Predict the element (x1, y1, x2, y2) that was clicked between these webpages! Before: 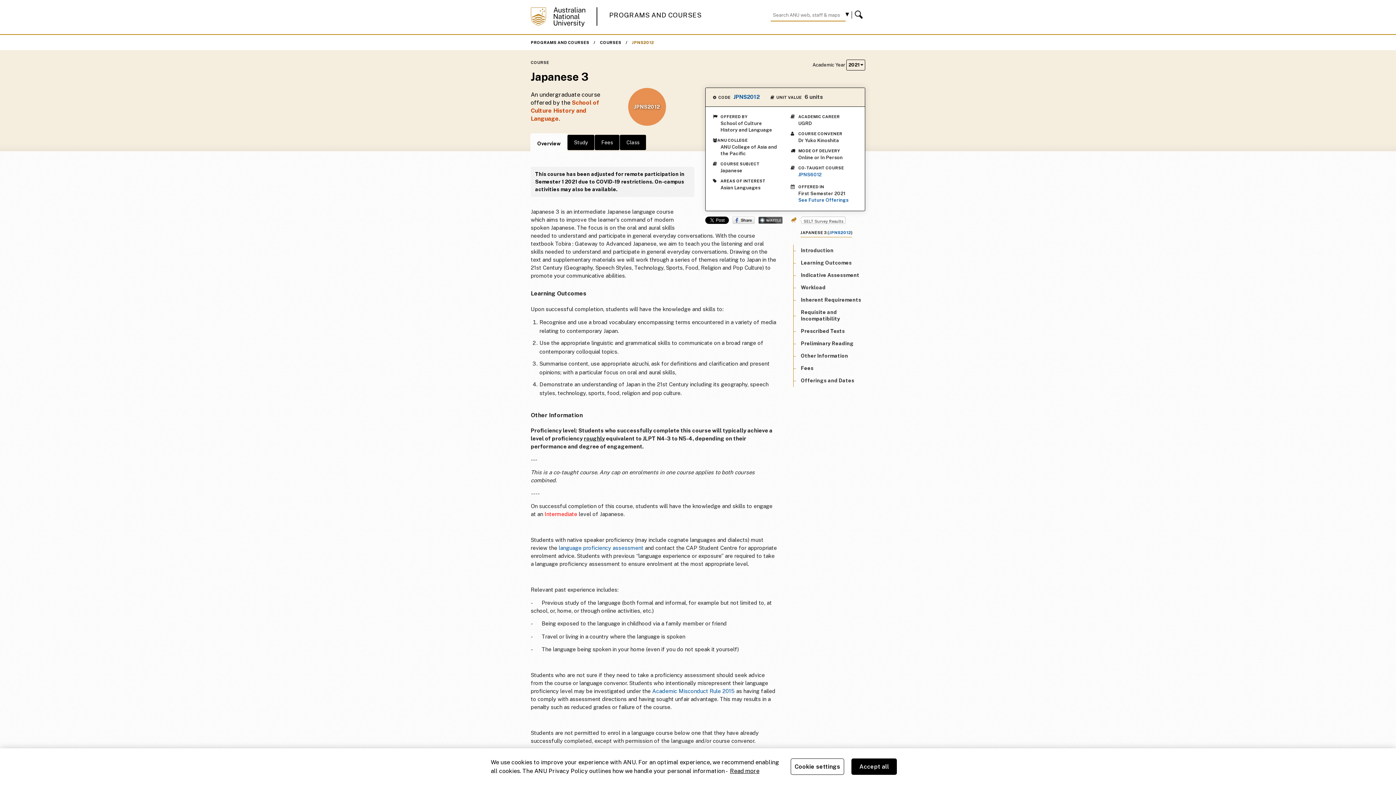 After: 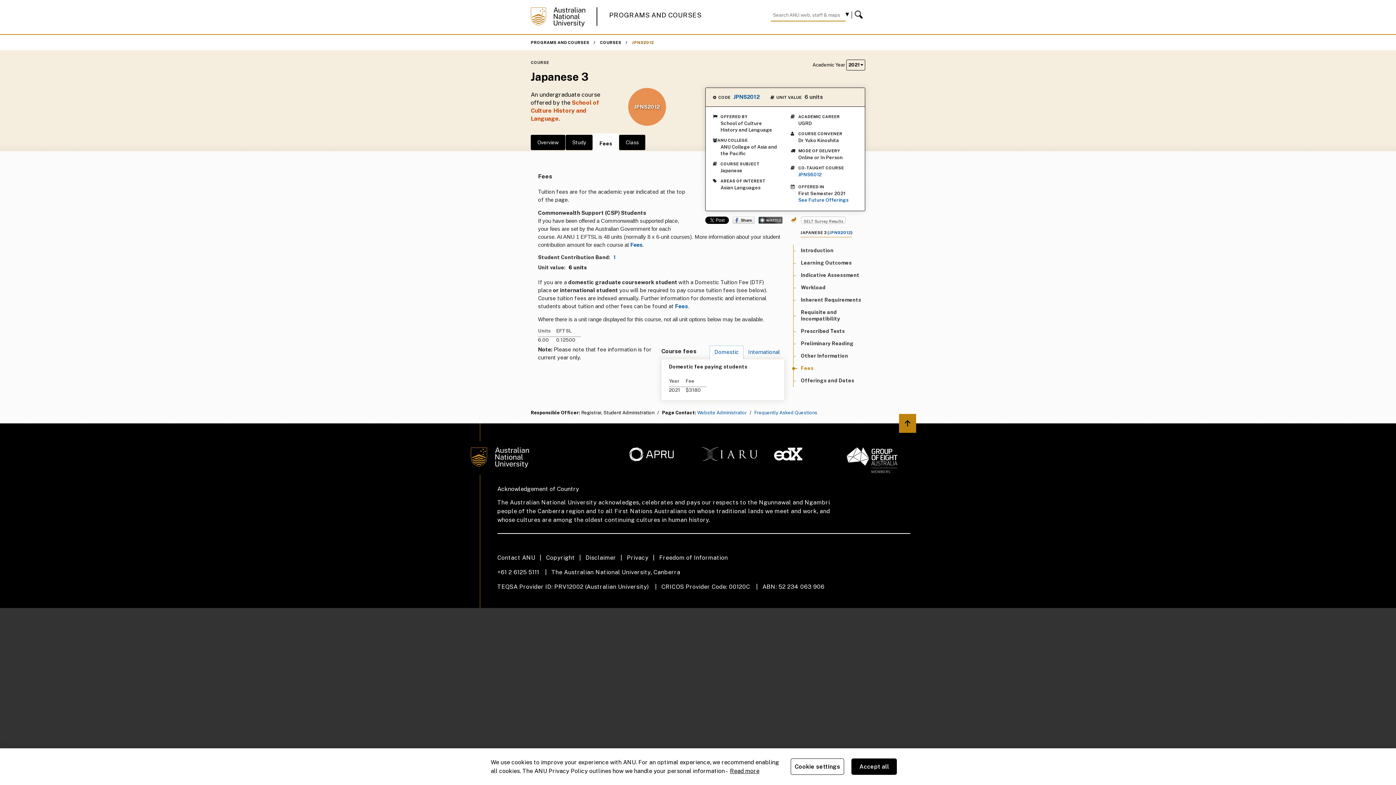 Action: label: Fees bbox: (801, 365, 813, 371)